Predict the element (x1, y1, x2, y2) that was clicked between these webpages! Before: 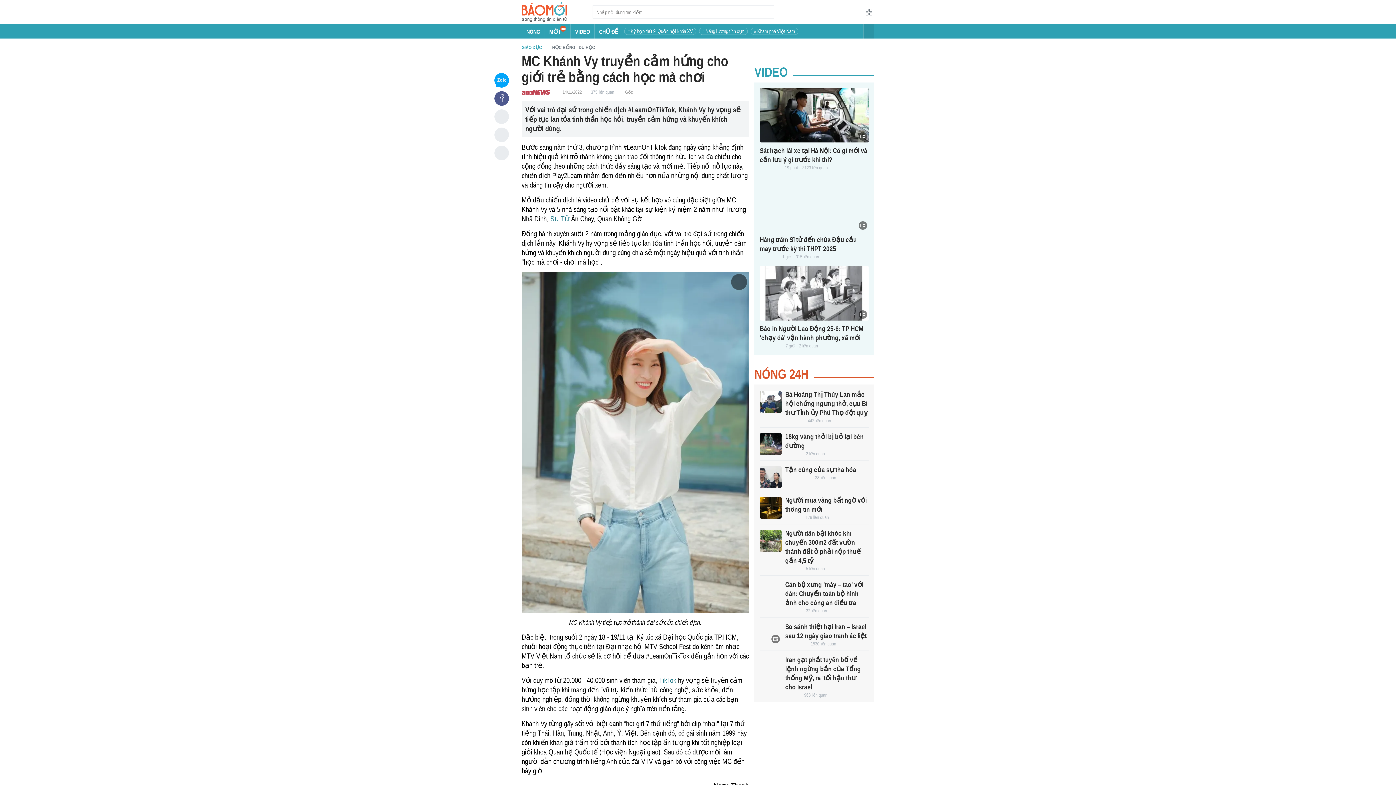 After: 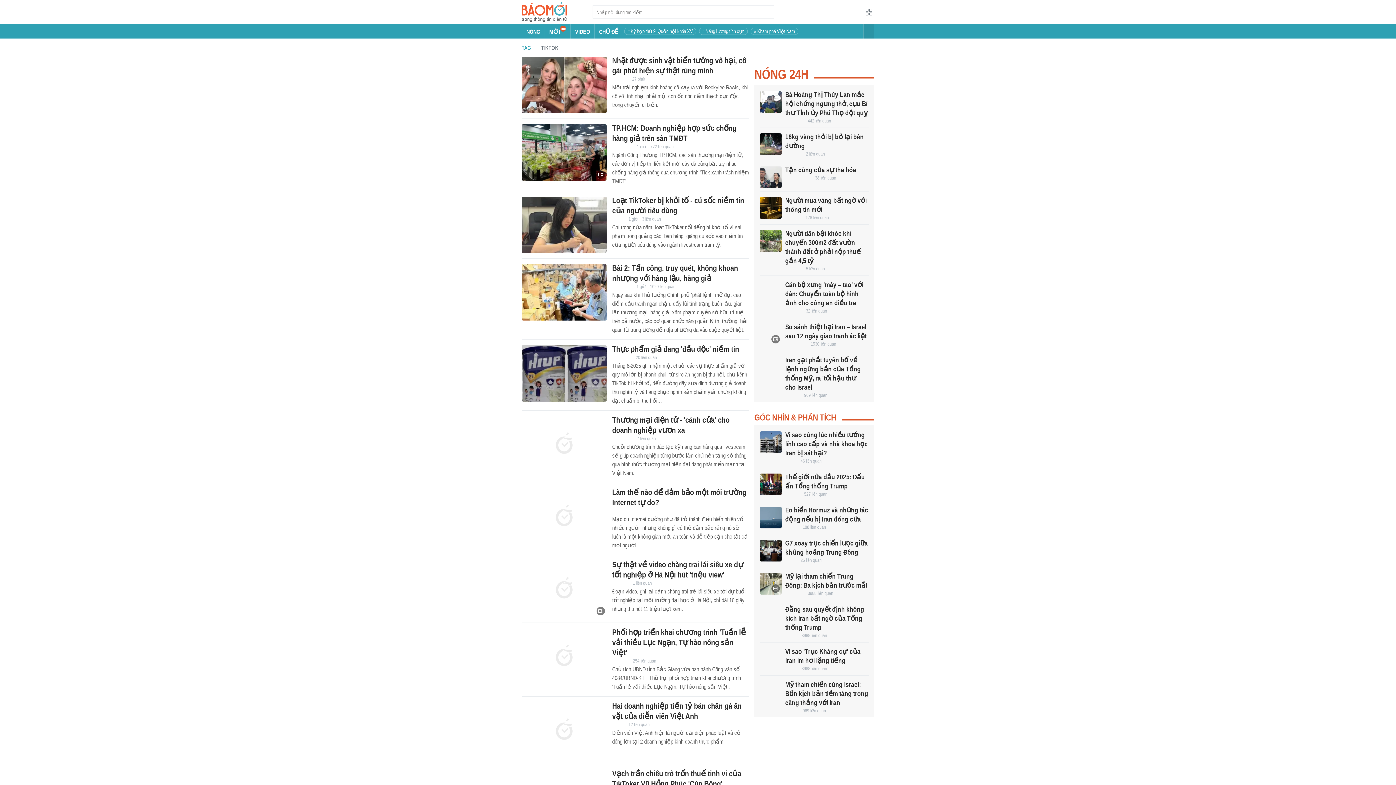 Action: bbox: (659, 676, 676, 684) label: TikTok